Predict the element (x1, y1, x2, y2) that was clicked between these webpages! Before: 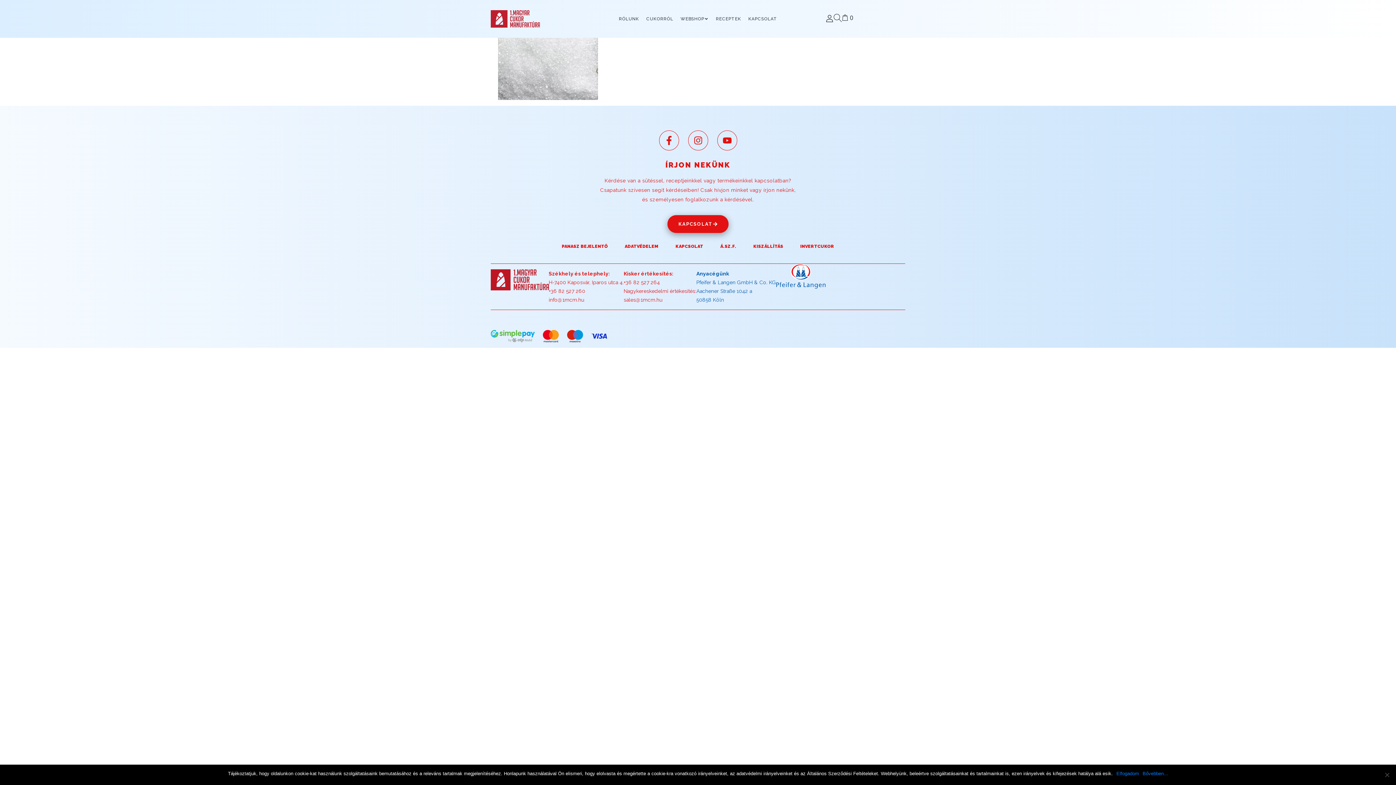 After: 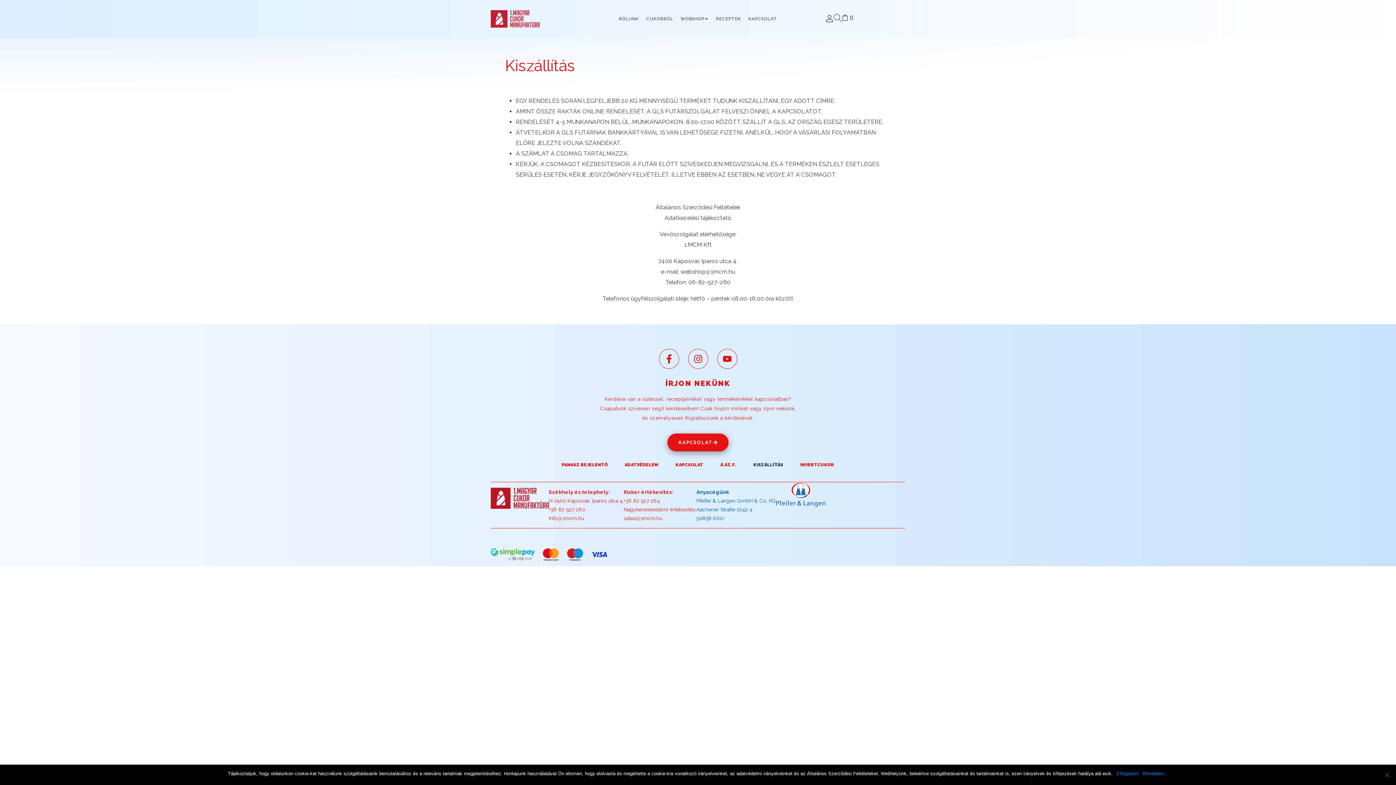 Action: bbox: (746, 240, 790, 252) label: KISZÁLLÍTÁS